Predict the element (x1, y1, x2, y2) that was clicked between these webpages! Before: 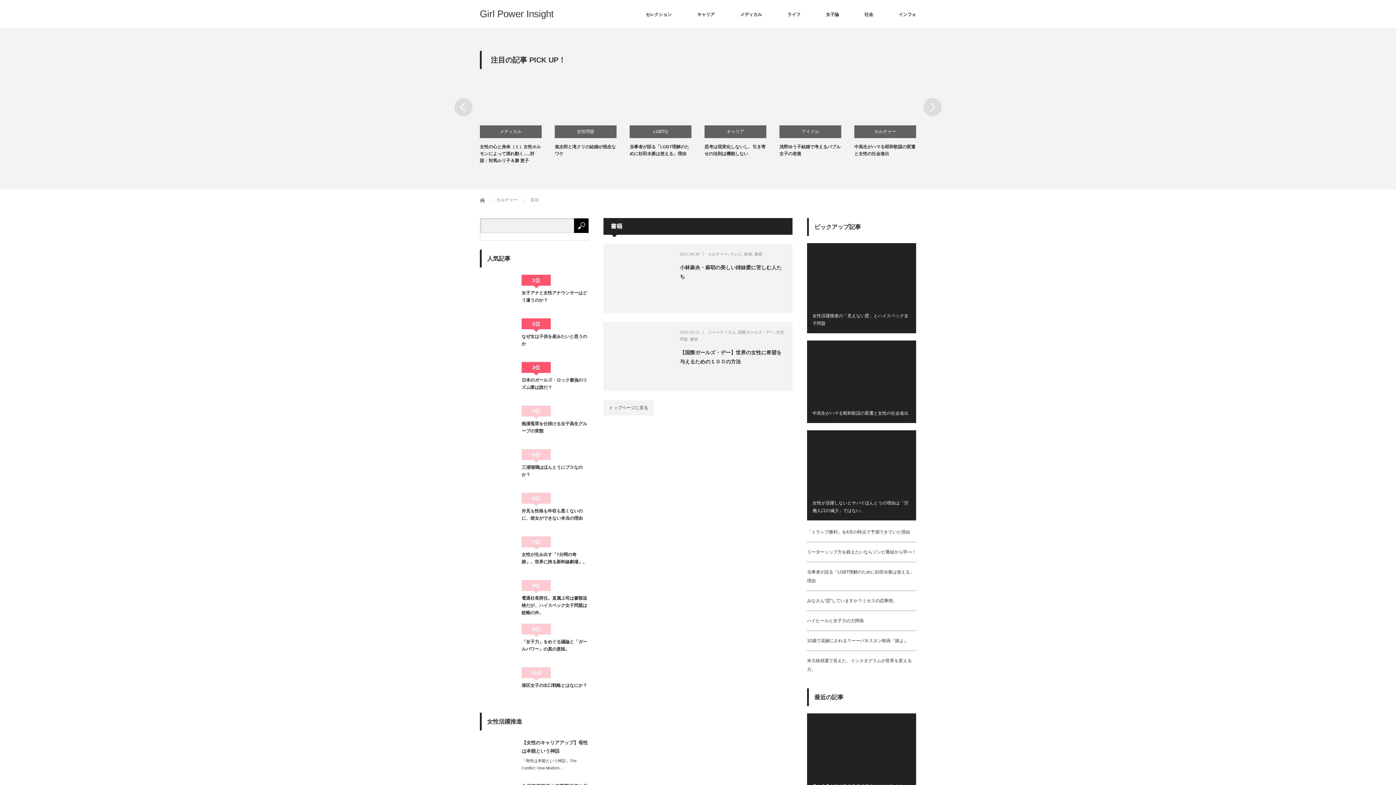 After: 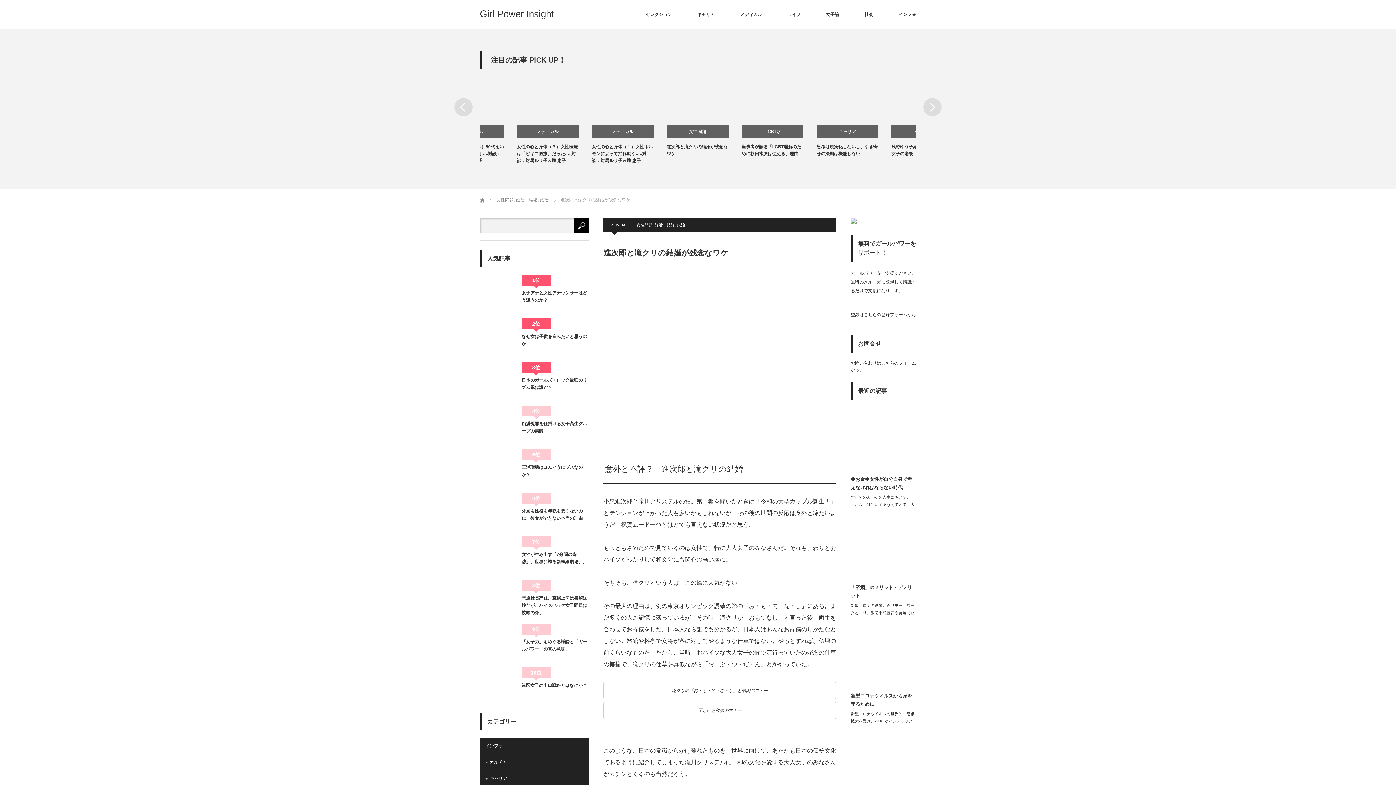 Action: bbox: (629, 76, 691, 138)